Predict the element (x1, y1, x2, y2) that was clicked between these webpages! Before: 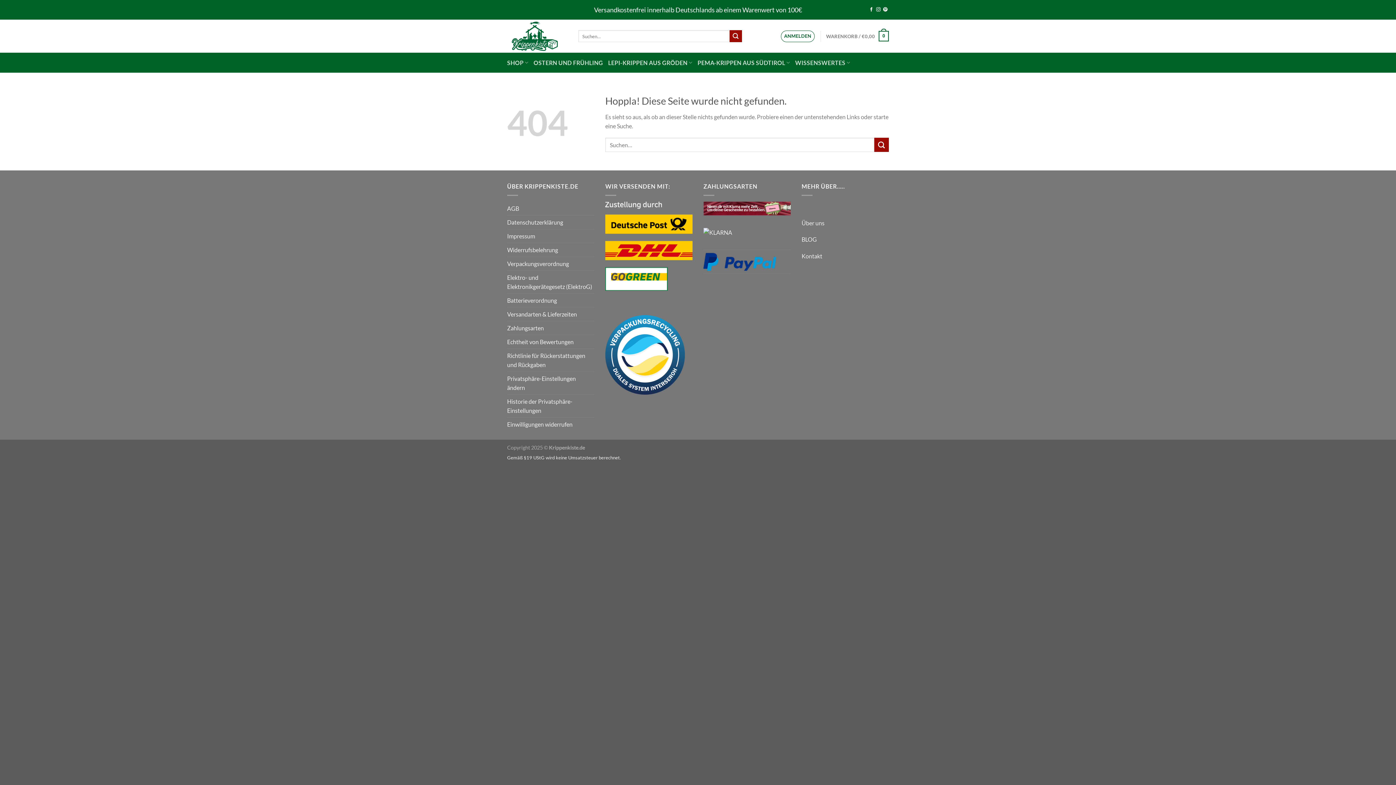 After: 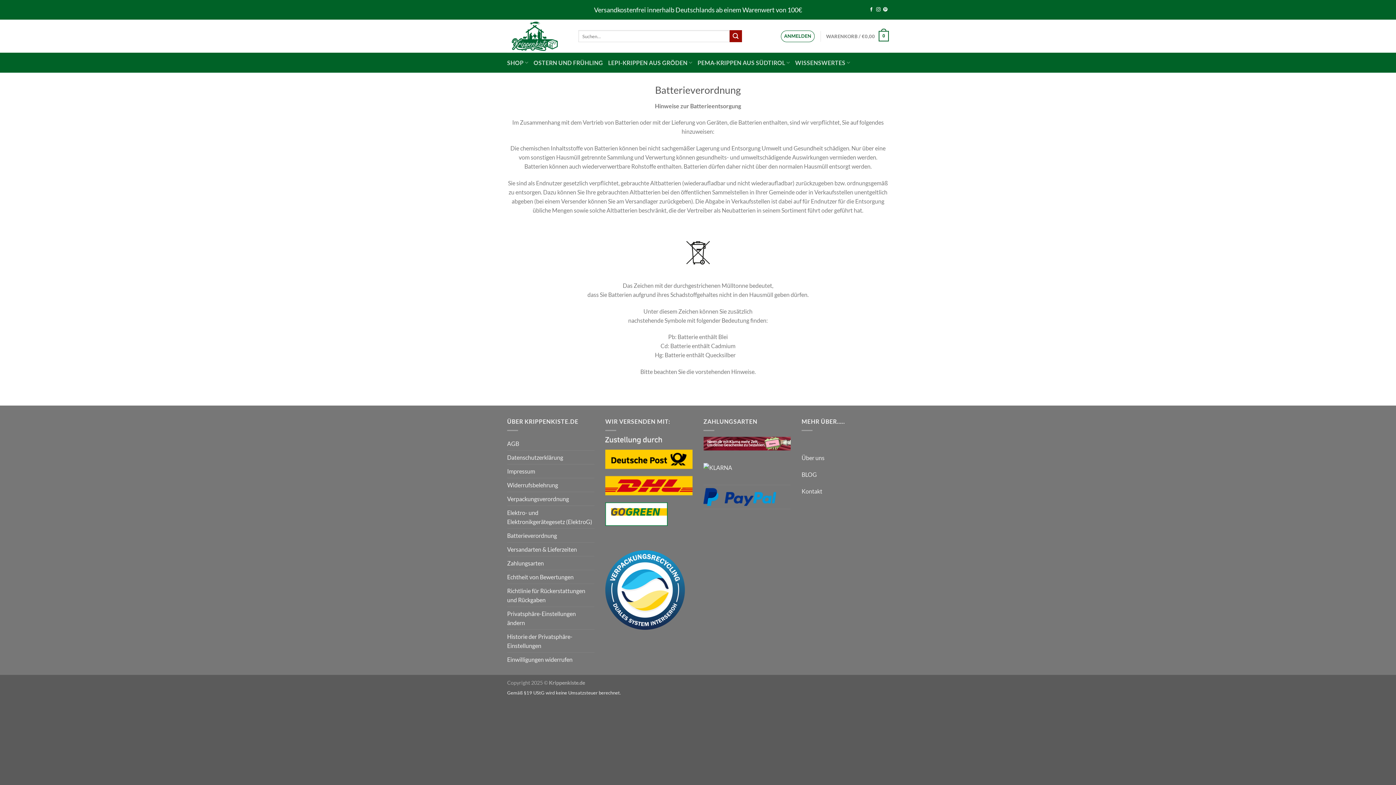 Action: bbox: (507, 293, 557, 307) label: Batterieverordnung